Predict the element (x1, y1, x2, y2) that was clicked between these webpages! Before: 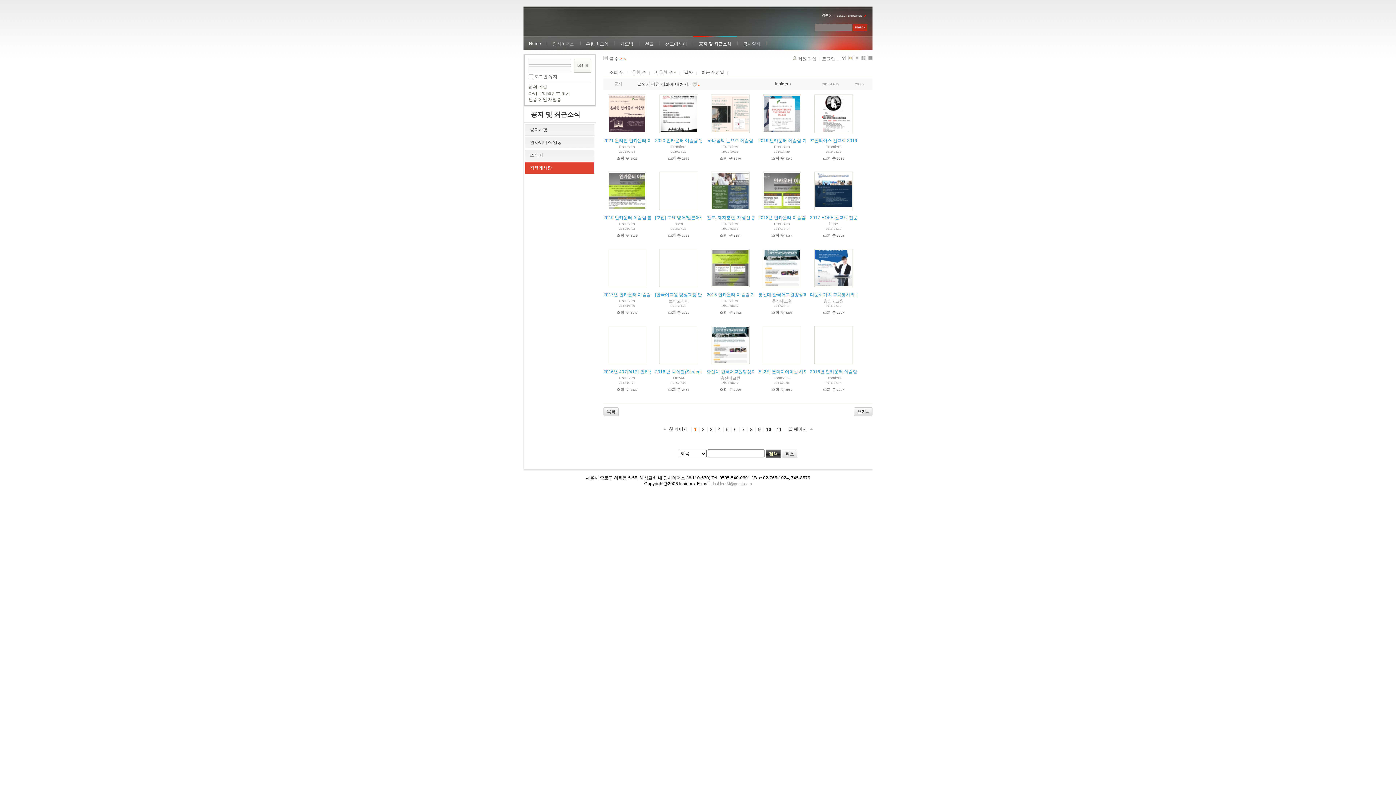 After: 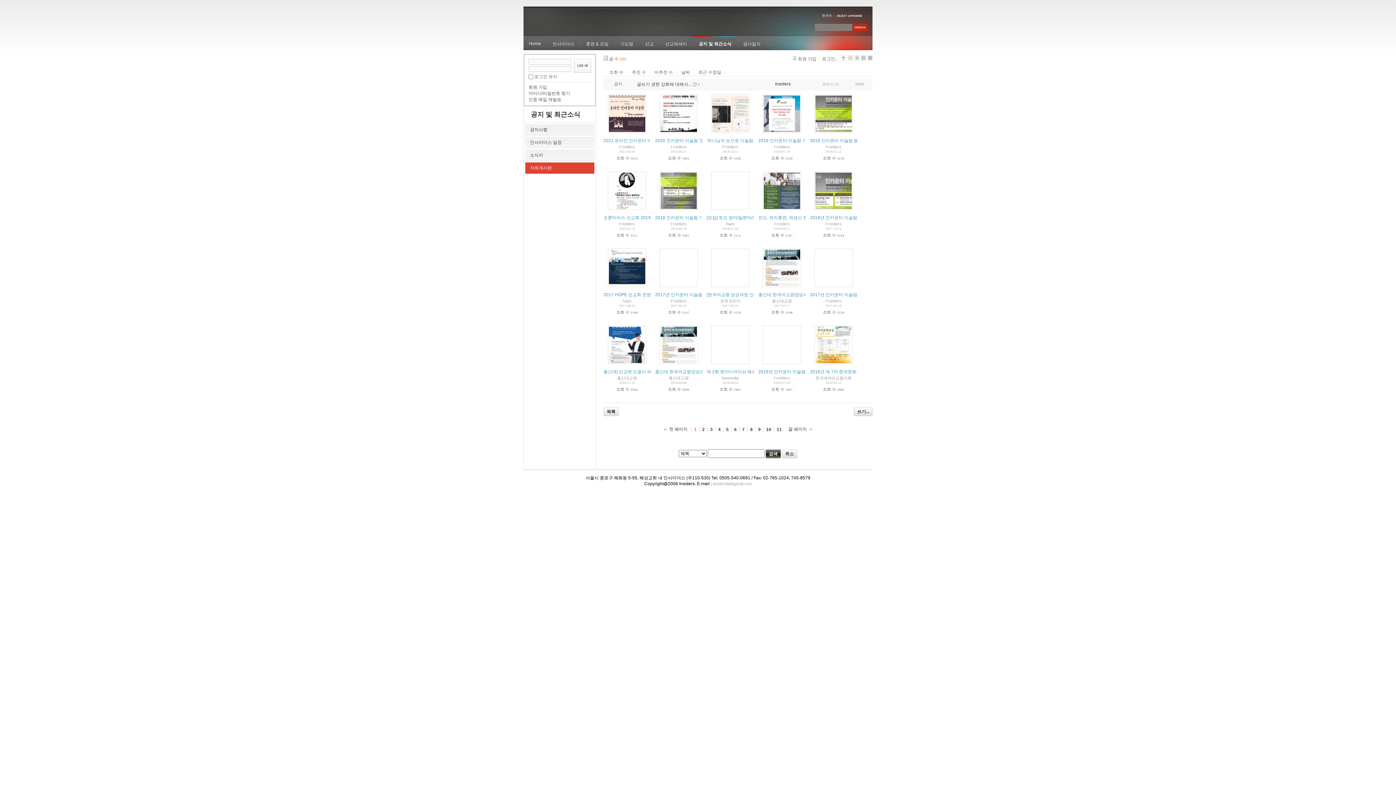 Action: label: 취소 bbox: (782, 449, 797, 458)